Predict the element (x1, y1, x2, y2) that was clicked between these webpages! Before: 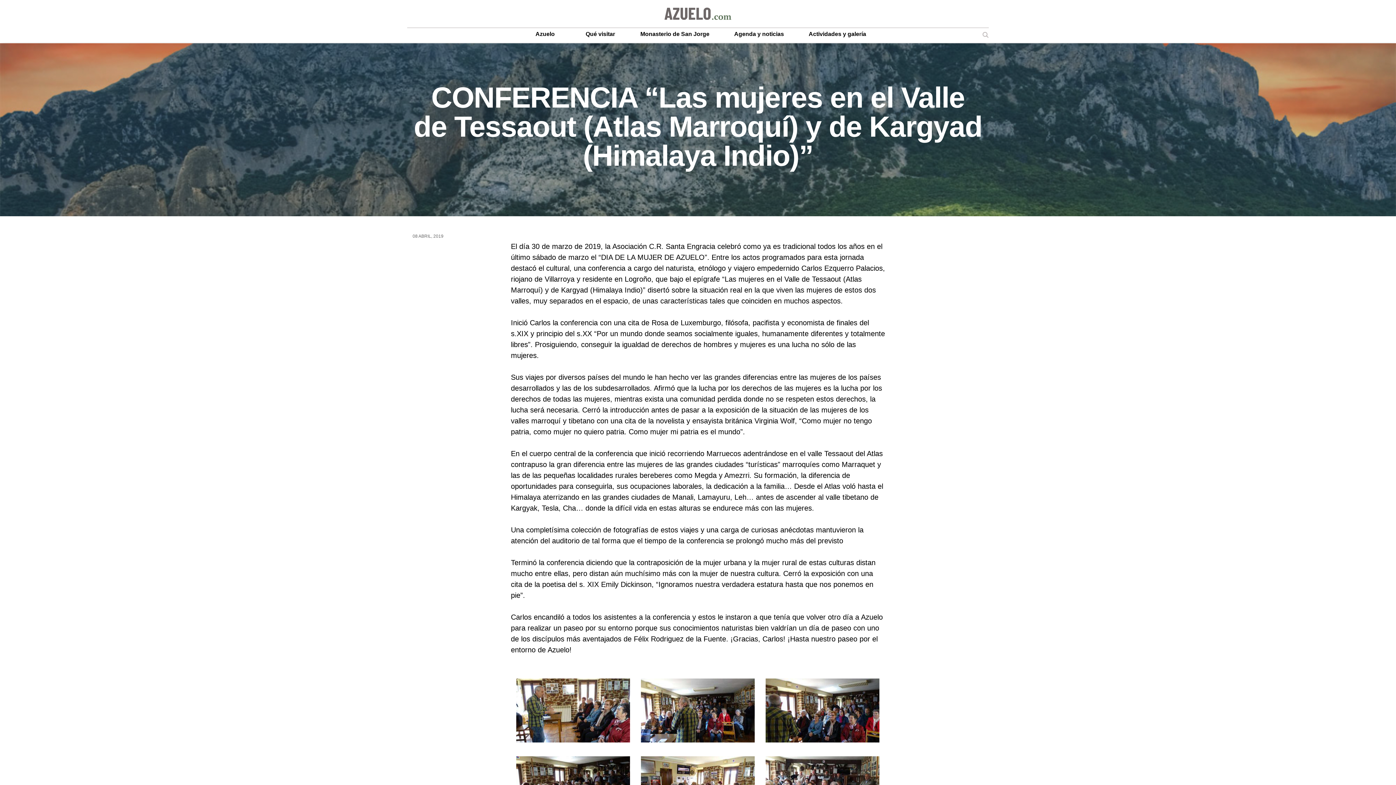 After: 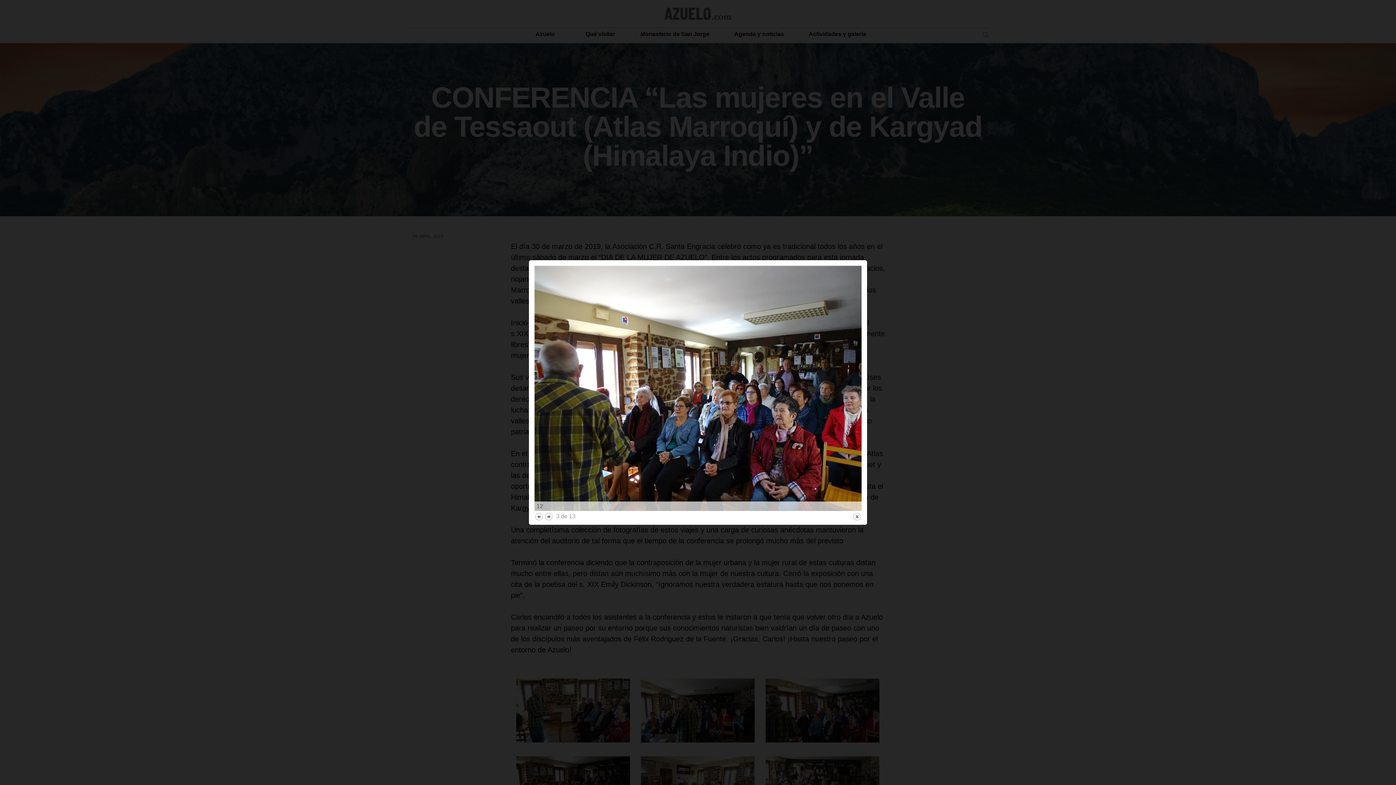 Action: bbox: (765, 678, 879, 745) label: {"title":"12","alt":"12"}